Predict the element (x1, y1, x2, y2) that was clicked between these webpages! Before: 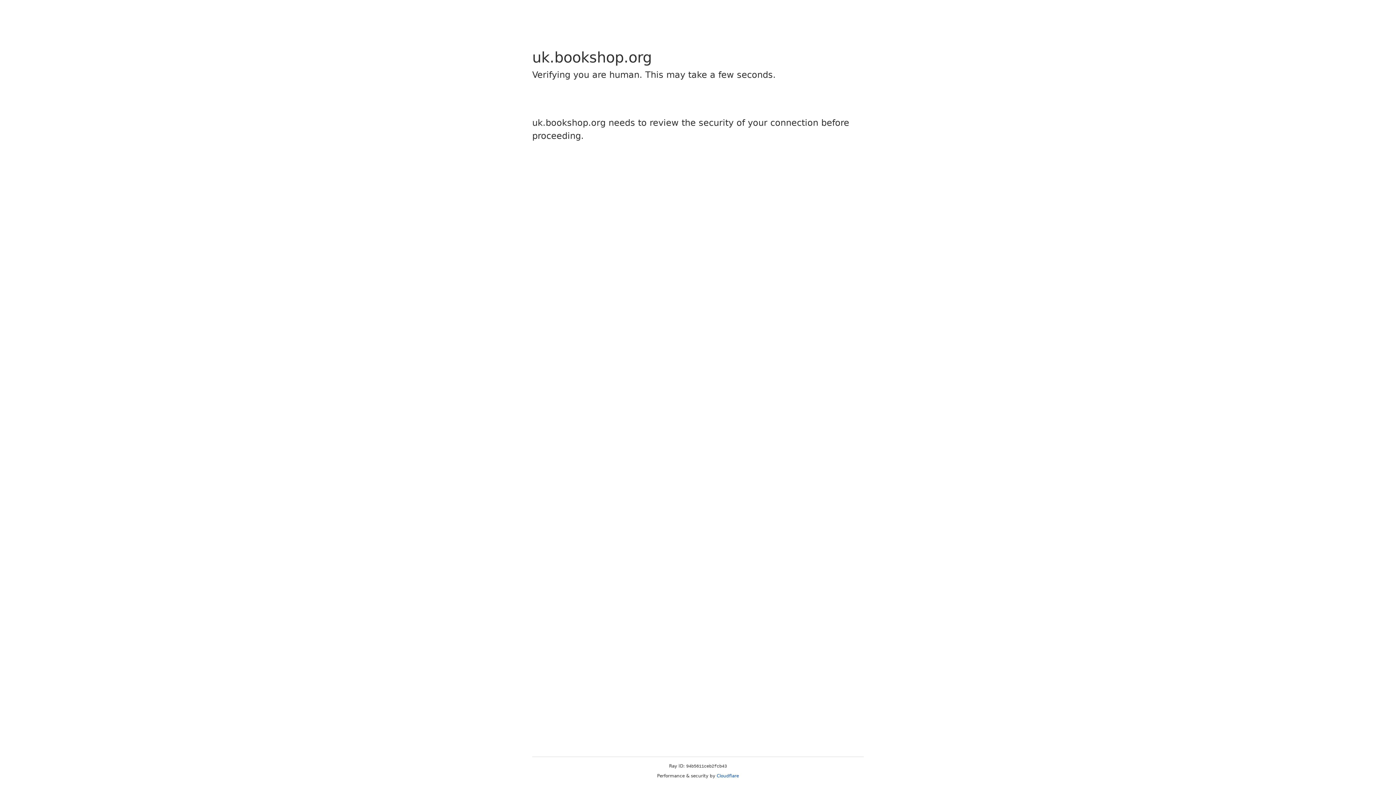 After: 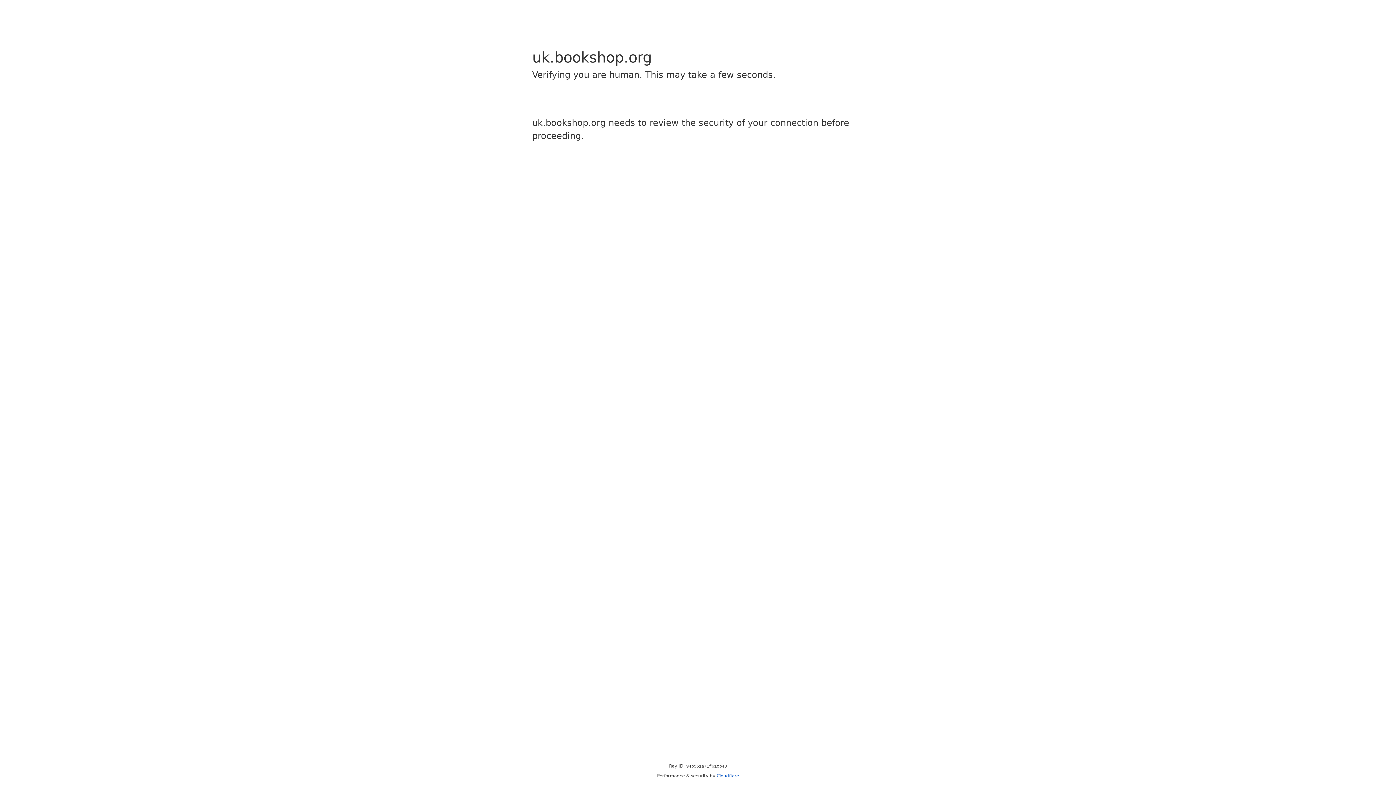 Action: bbox: (716, 773, 739, 778) label: Cloudflare